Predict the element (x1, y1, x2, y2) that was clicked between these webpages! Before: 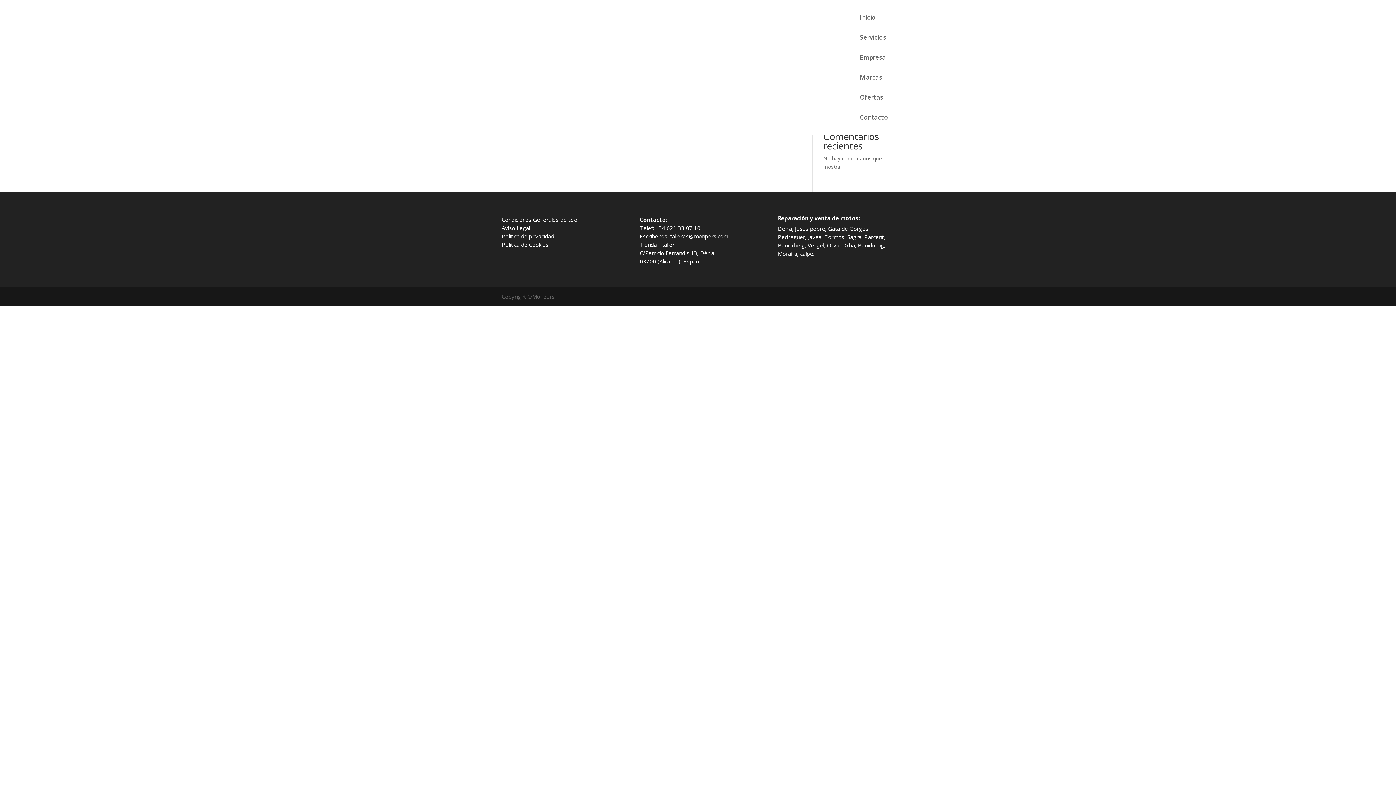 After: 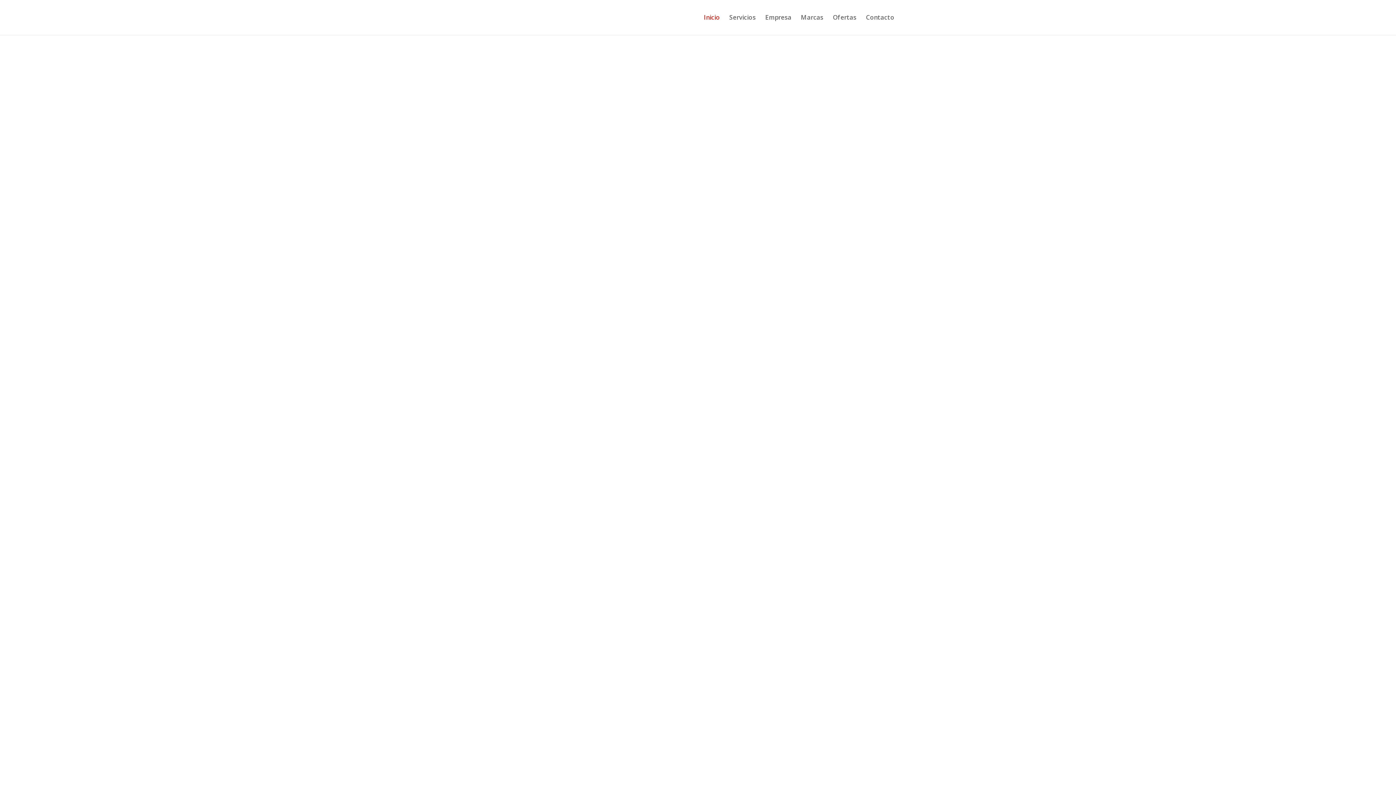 Action: label: Inicio bbox: (860, 14, 876, 34)